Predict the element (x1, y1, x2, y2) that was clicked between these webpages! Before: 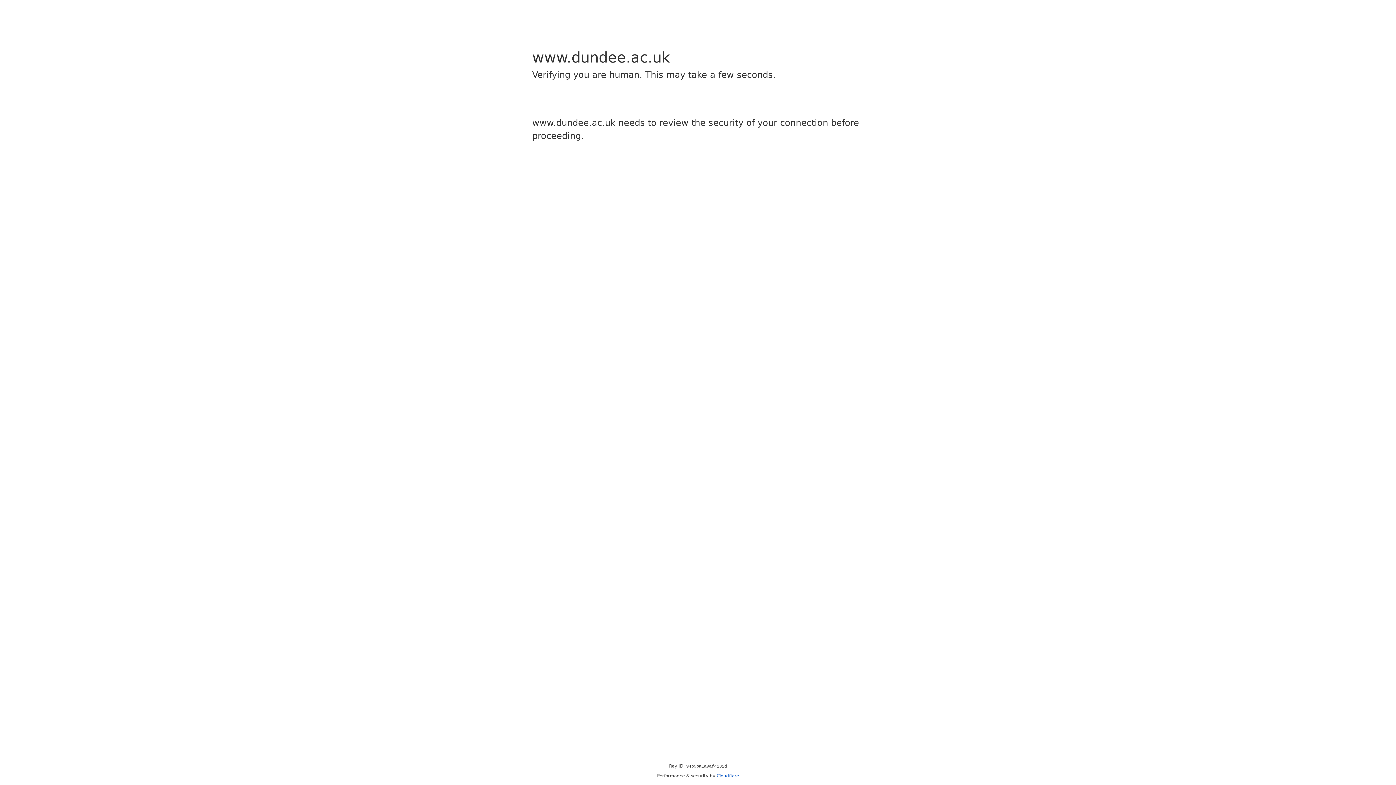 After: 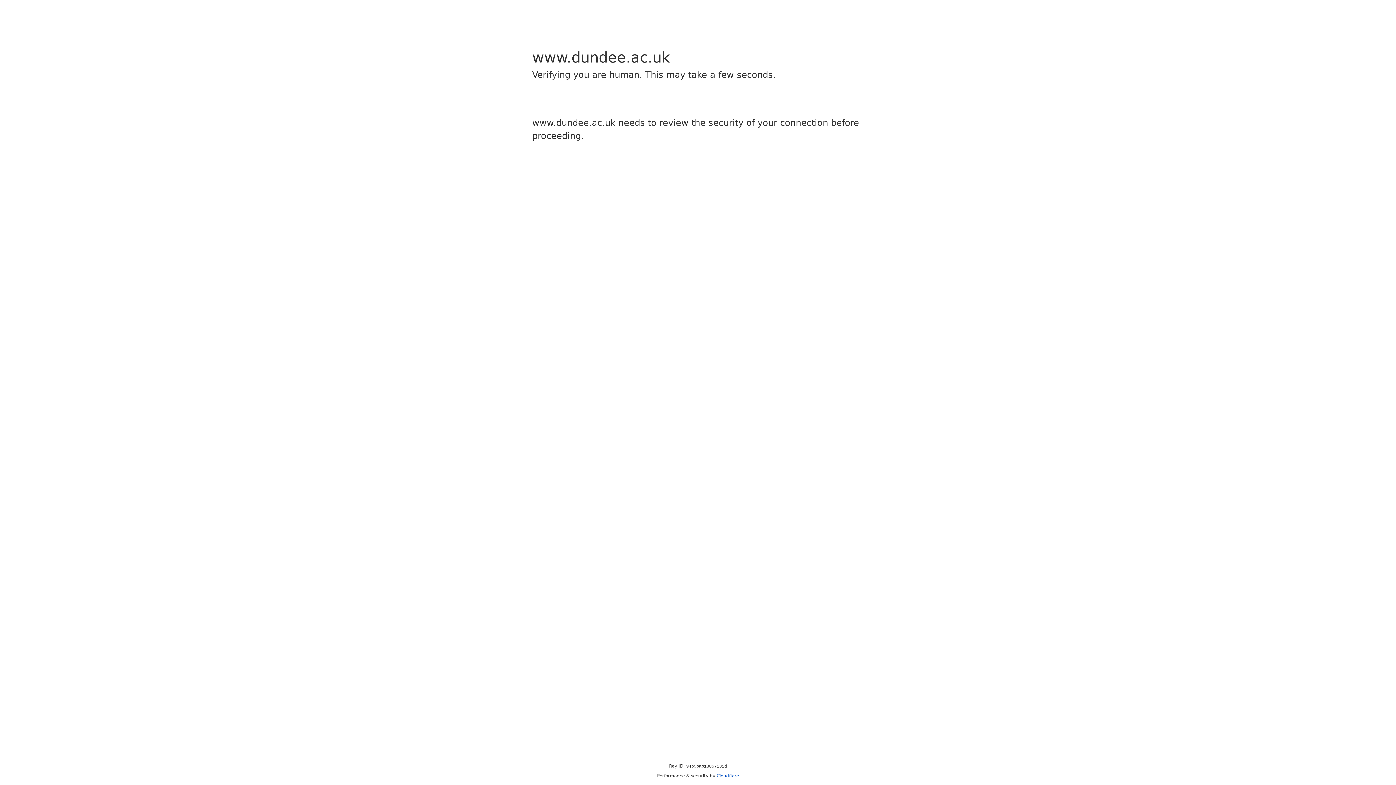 Action: label: Cloudflare bbox: (716, 773, 739, 778)